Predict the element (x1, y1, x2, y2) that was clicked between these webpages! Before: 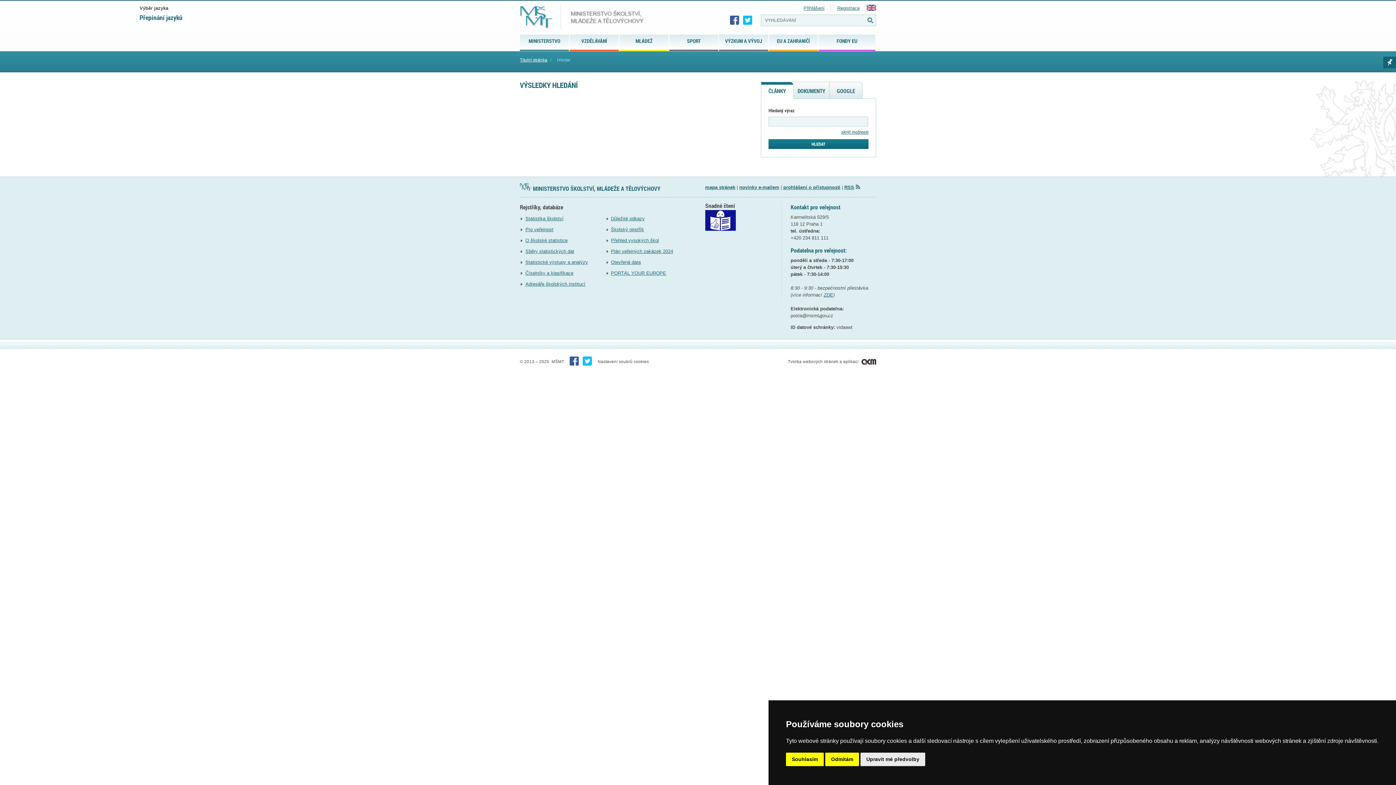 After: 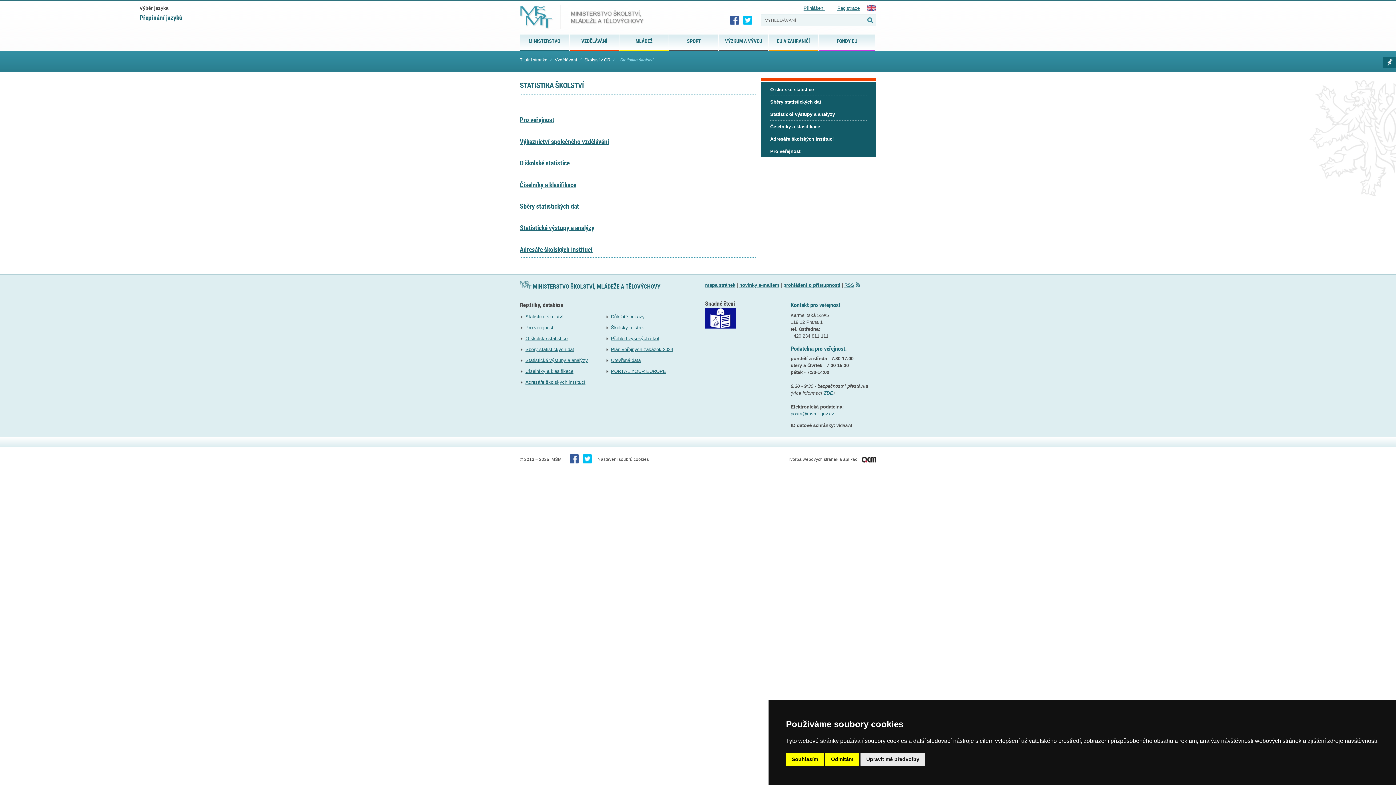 Action: bbox: (525, 216, 563, 221) label: Statistika školství